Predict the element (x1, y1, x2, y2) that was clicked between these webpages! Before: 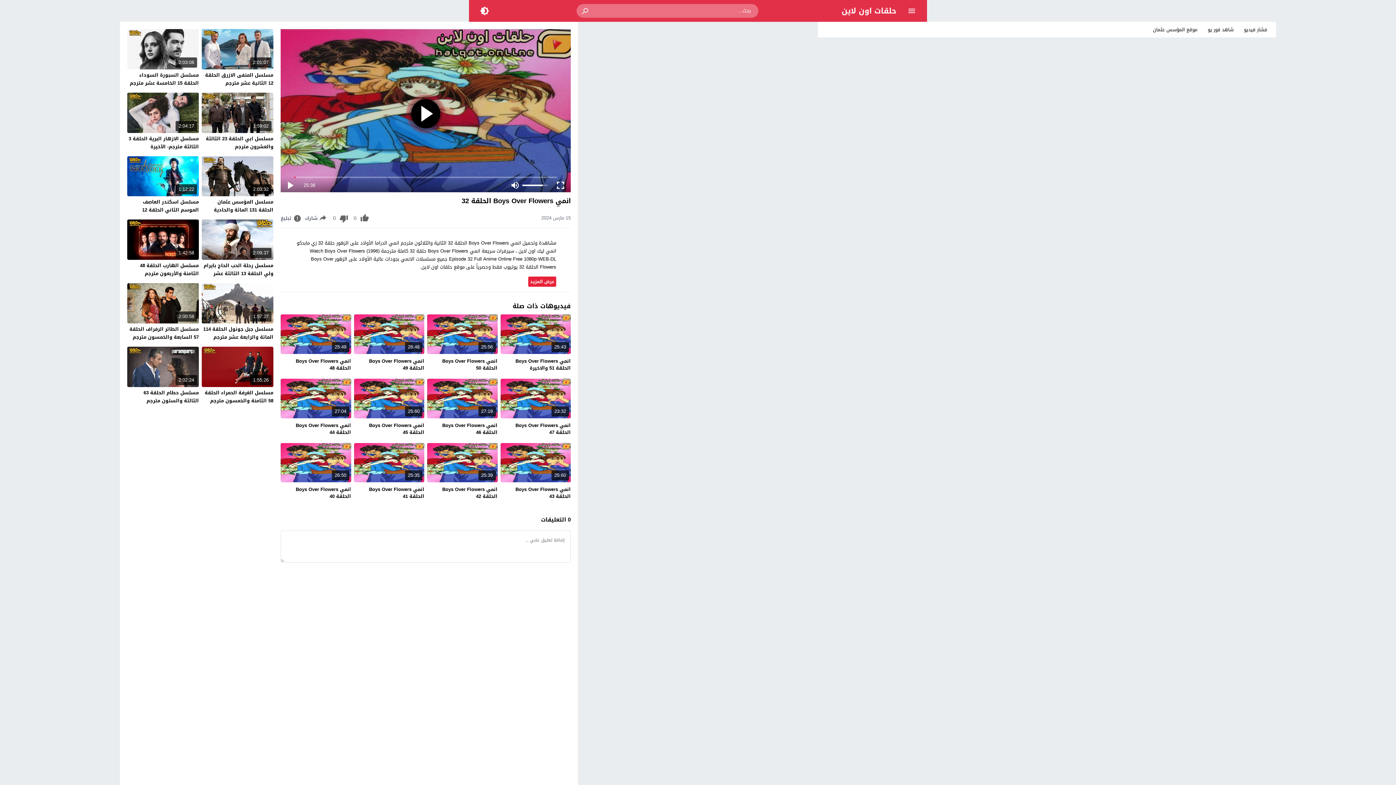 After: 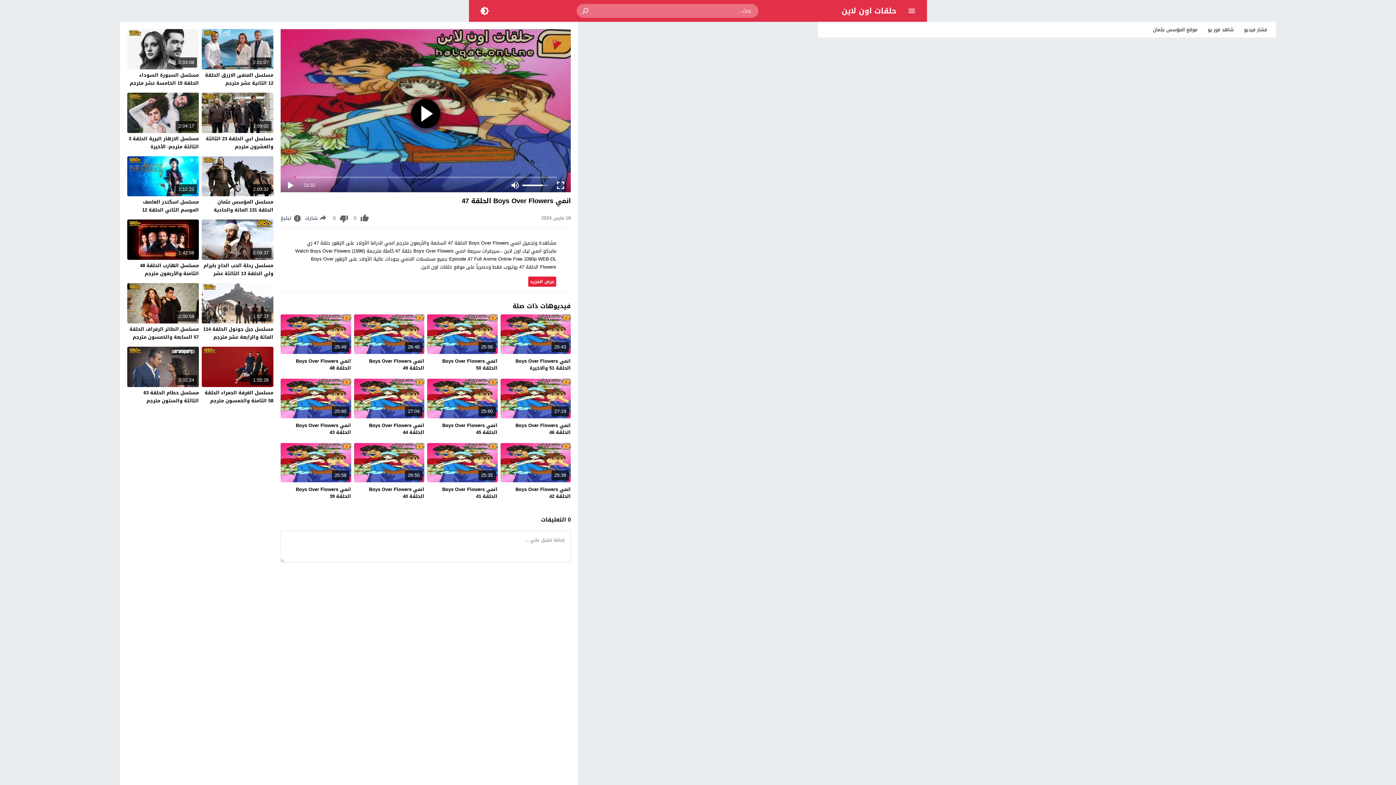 Action: label: انمي Boys Over Flowers الحلقة 47 bbox: (515, 420, 570, 436)